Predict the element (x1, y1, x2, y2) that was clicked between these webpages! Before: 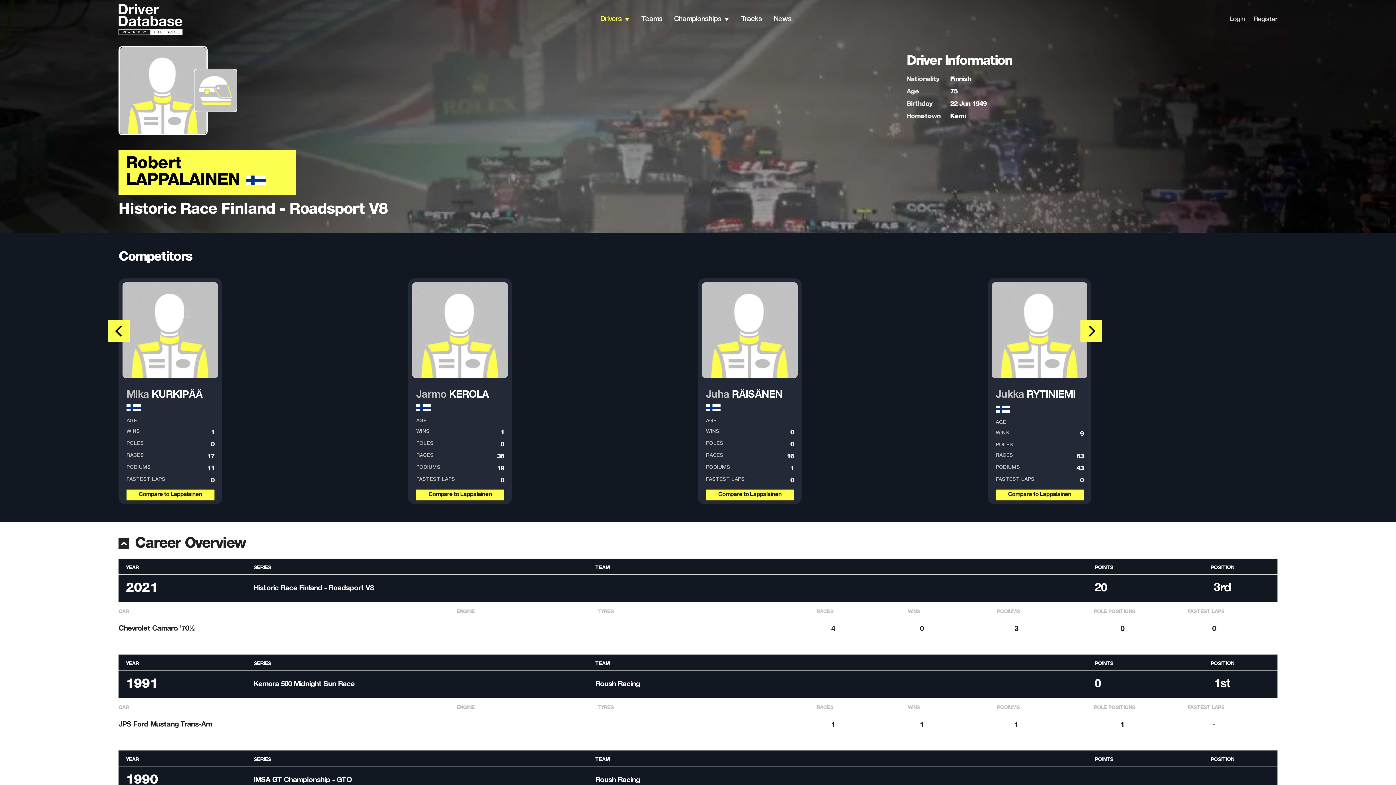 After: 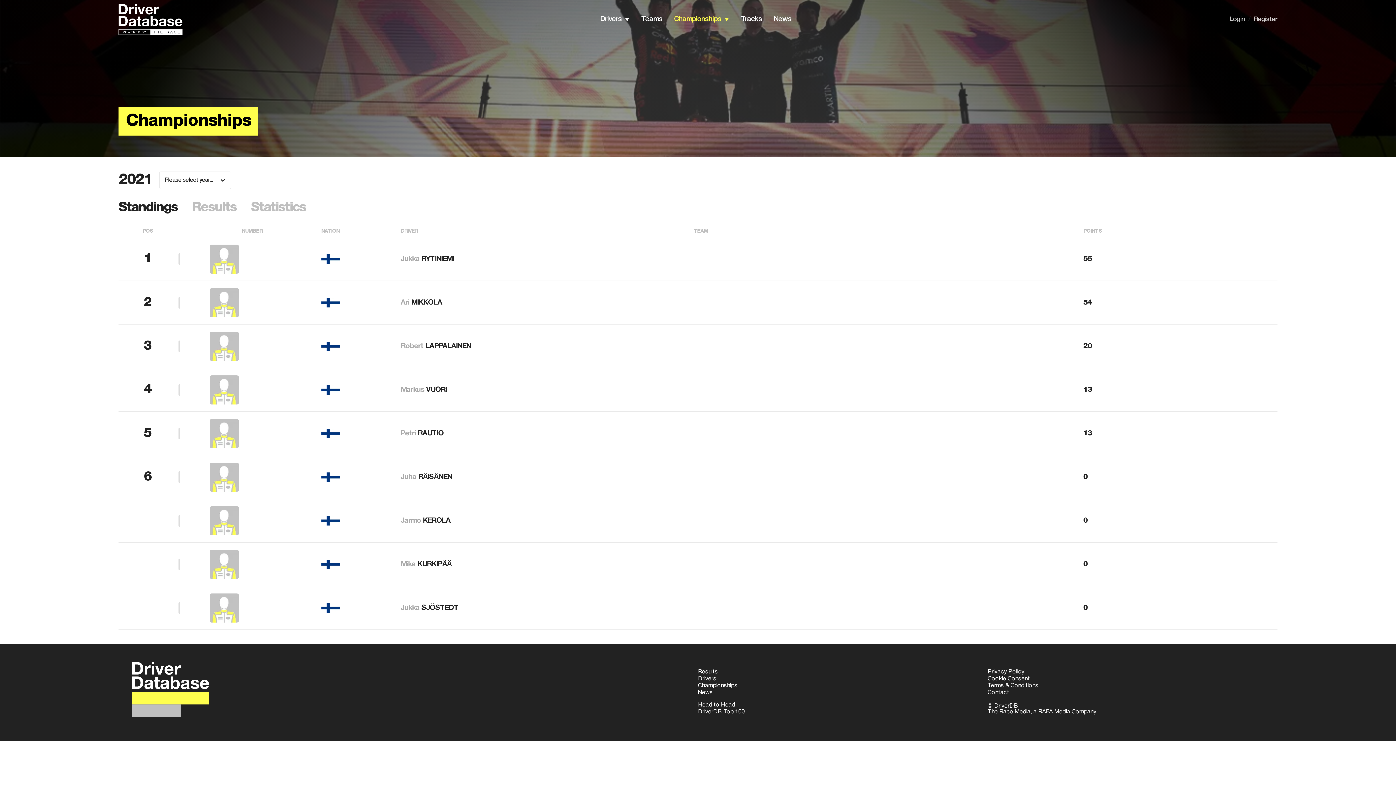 Action: bbox: (253, 584, 593, 592) label: Historic Race Finland - Roadsport V8